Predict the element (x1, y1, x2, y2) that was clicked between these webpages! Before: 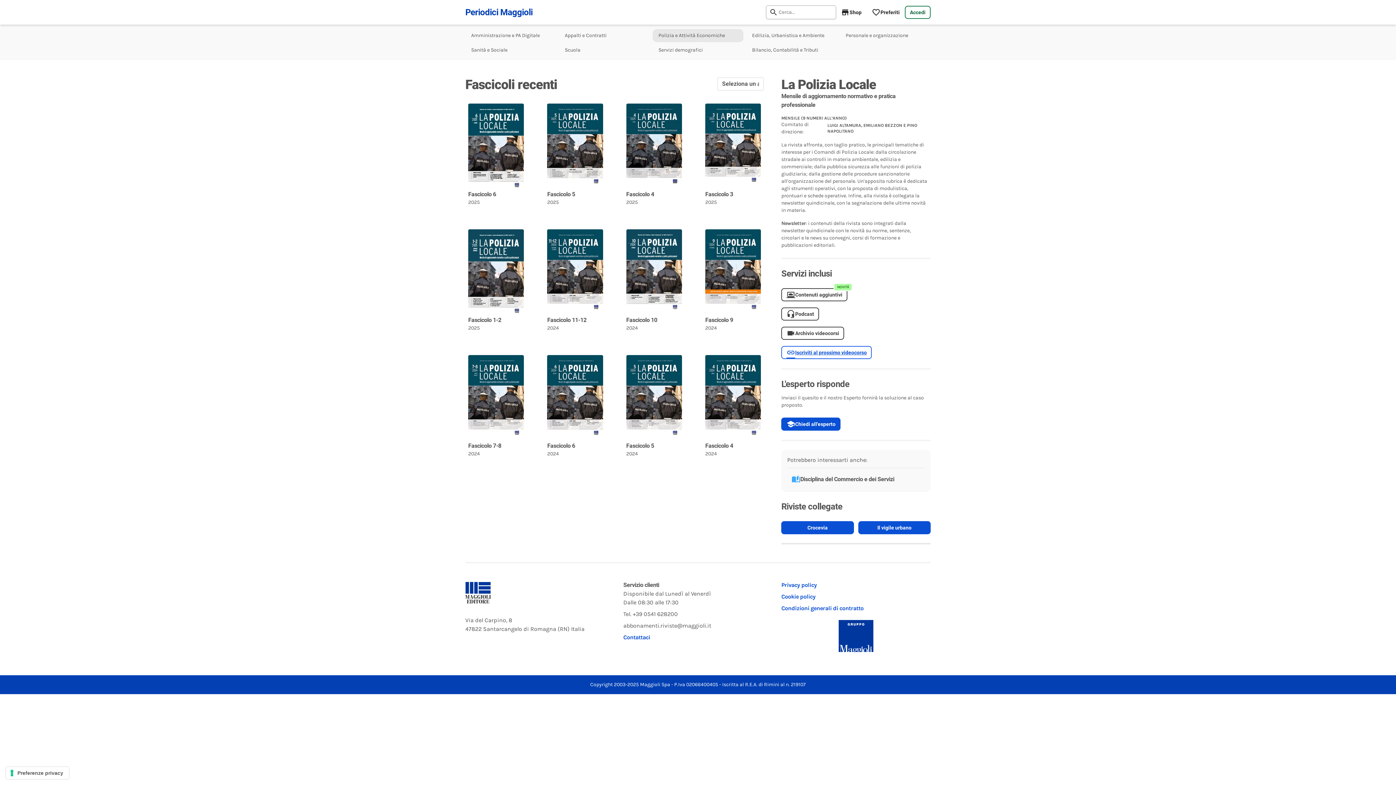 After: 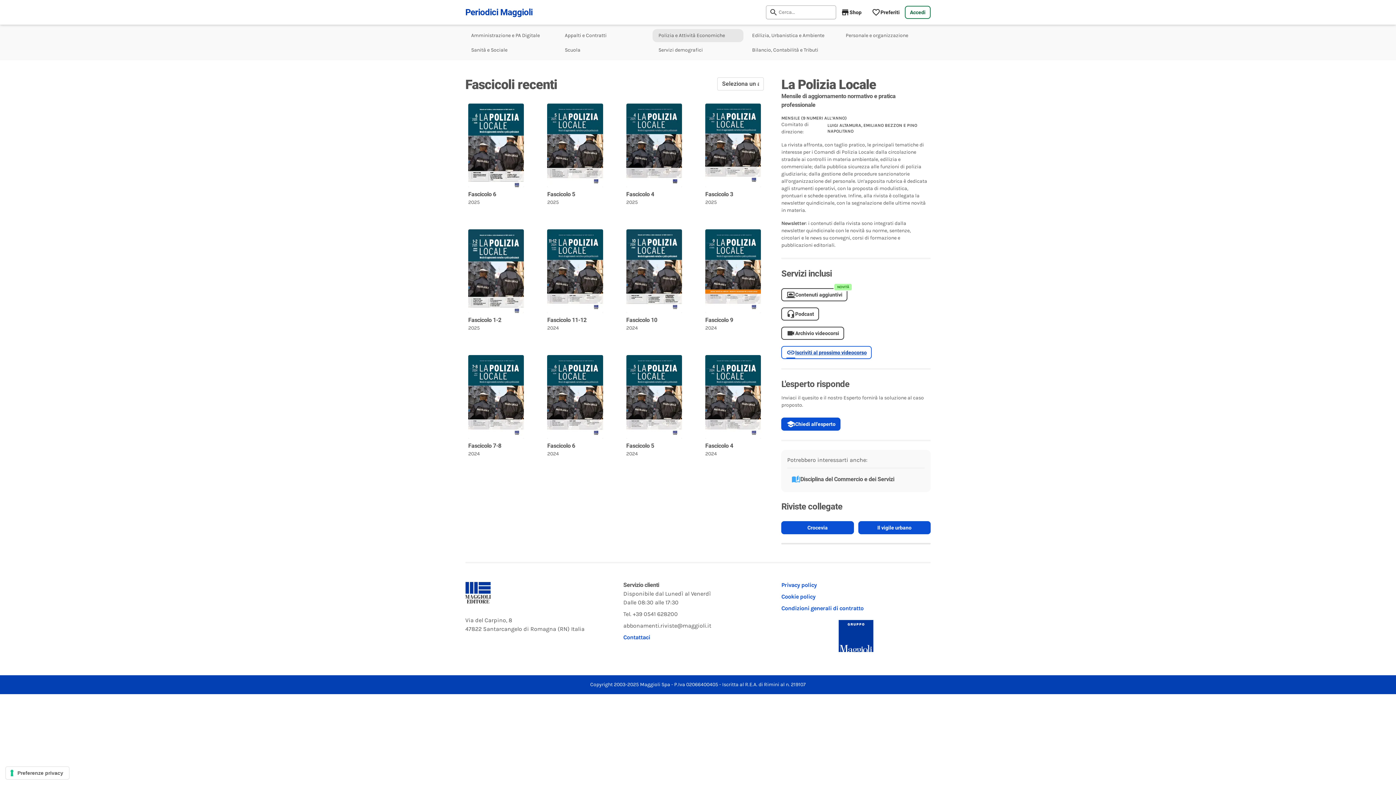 Action: label: Iscriviti al prossimo videocorso bbox: (781, 346, 930, 359)